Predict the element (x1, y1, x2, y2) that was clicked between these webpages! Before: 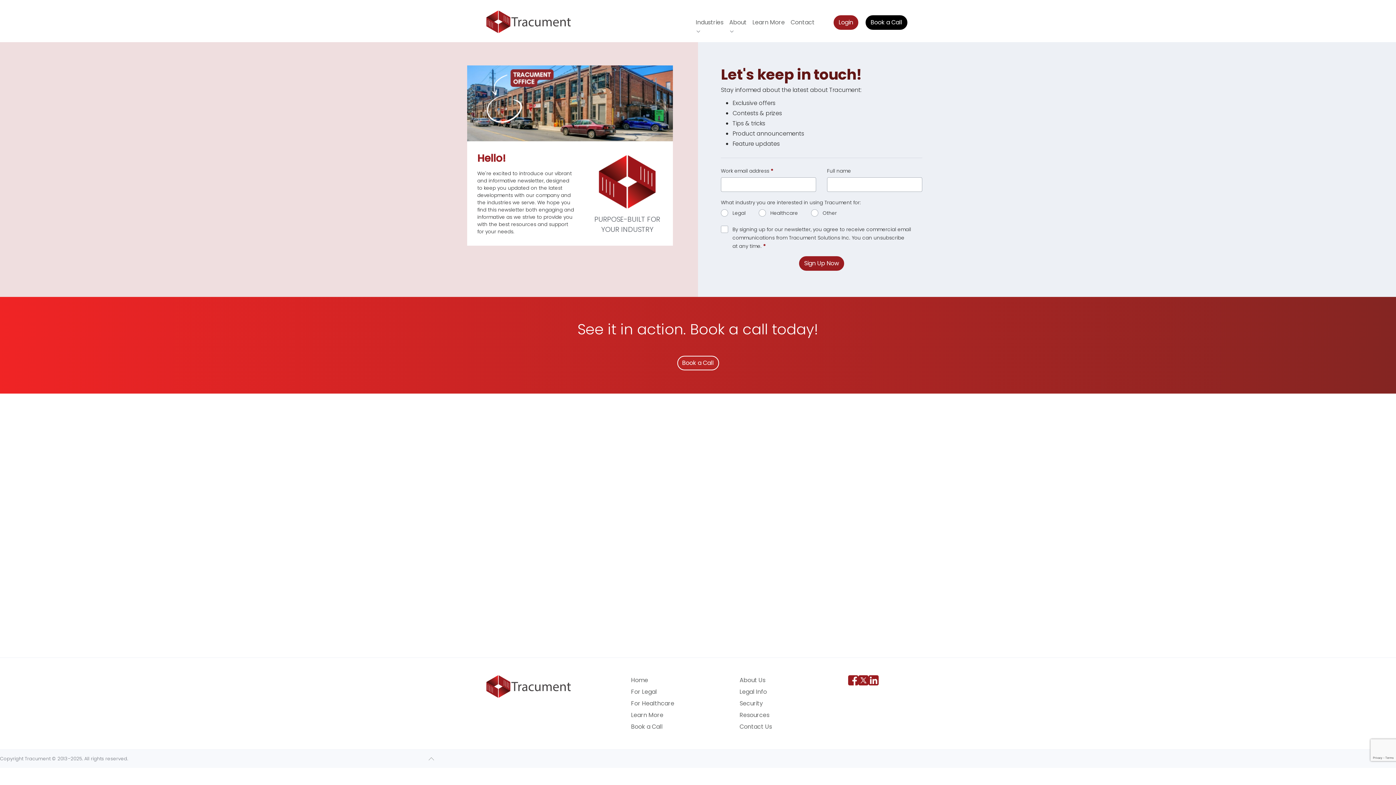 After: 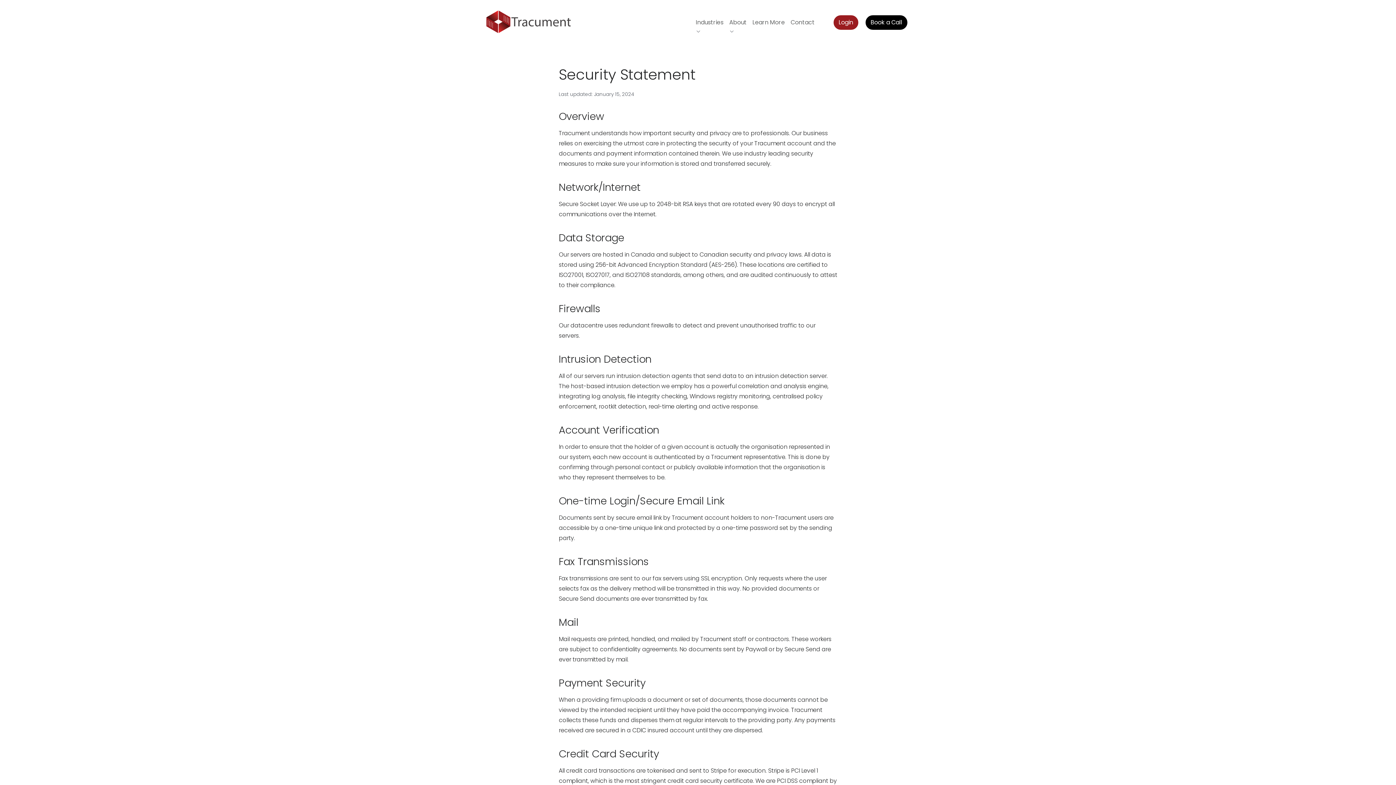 Action: label: Security bbox: (739, 699, 763, 708)